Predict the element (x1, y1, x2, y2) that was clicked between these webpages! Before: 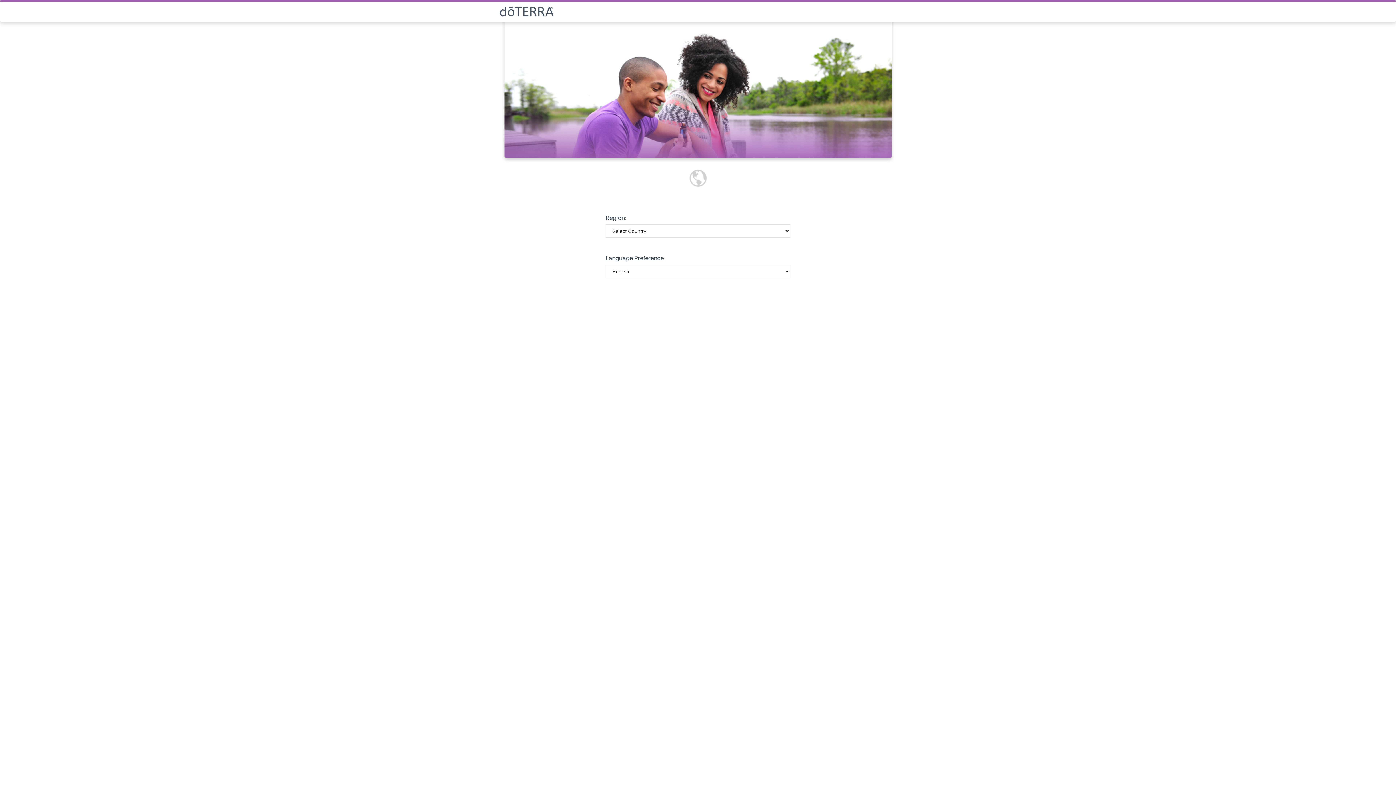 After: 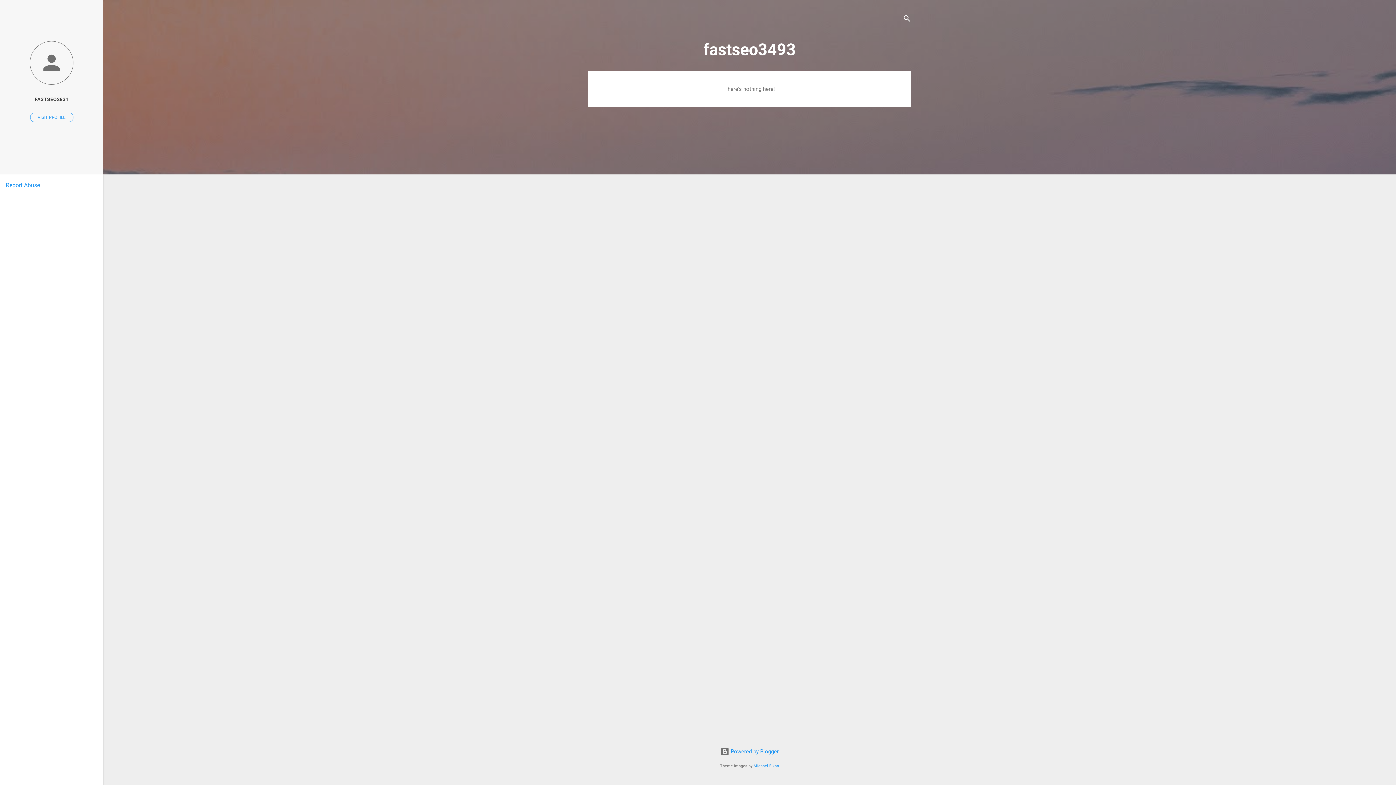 Action: bbox: (499, 6, 896, 16)